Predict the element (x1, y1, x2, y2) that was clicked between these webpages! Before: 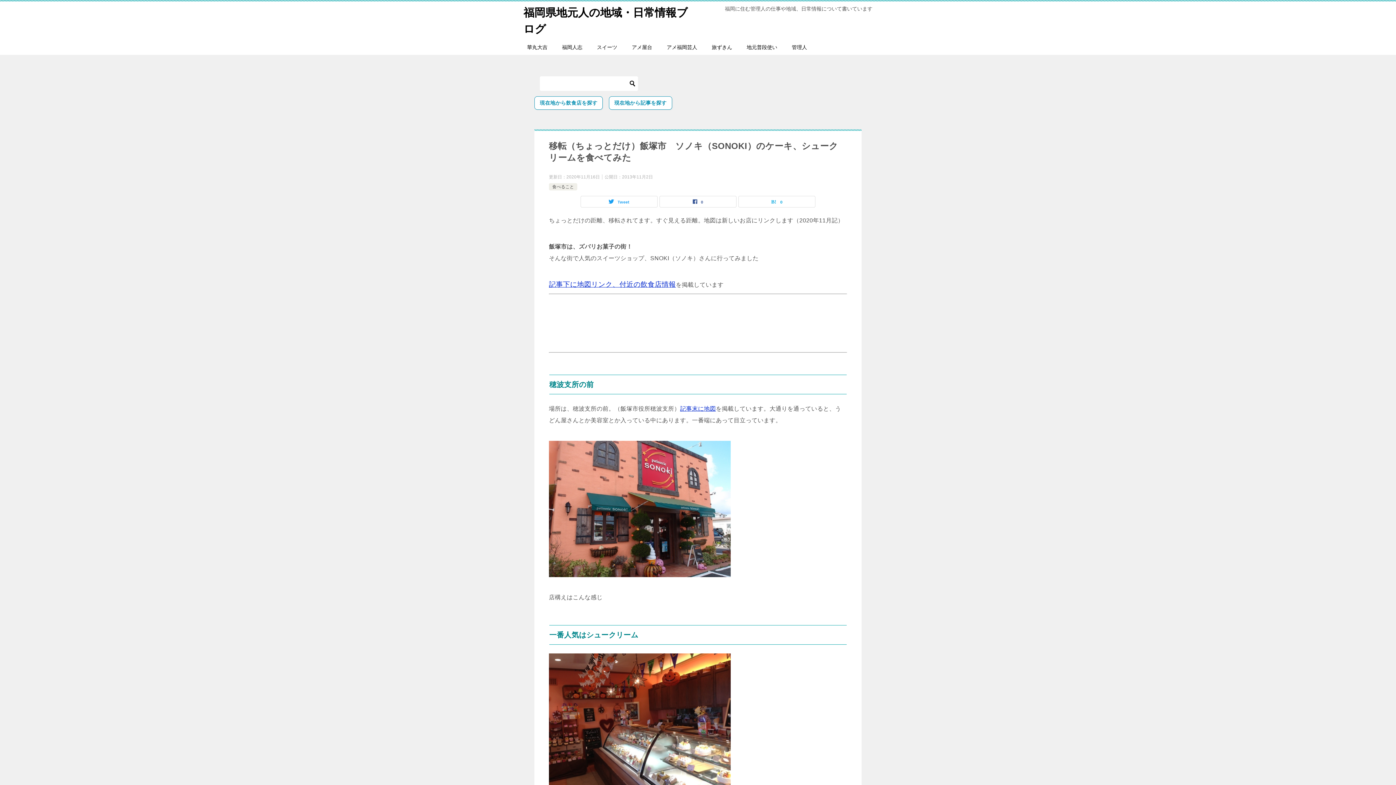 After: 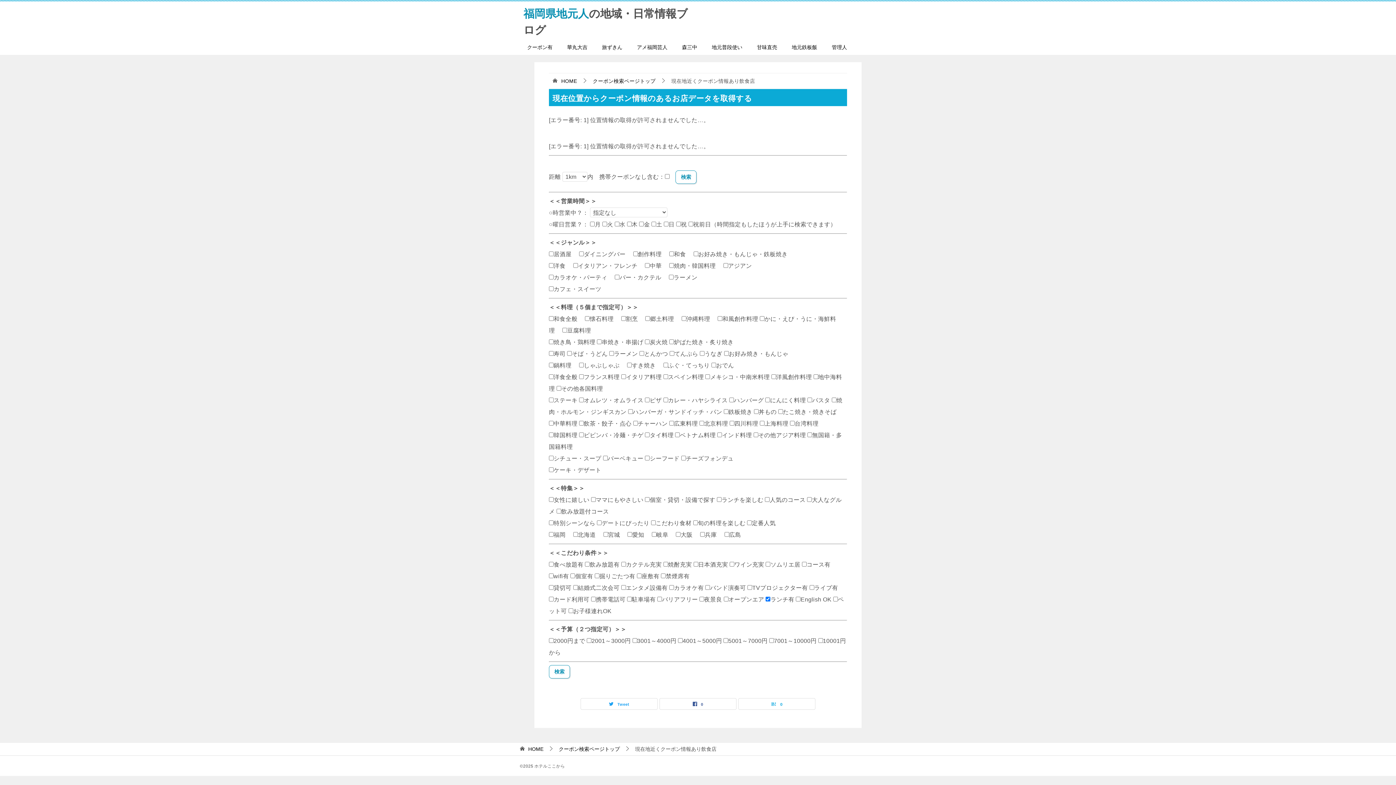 Action: label: 現在地から飲食店を探す bbox: (534, 96, 603, 109)